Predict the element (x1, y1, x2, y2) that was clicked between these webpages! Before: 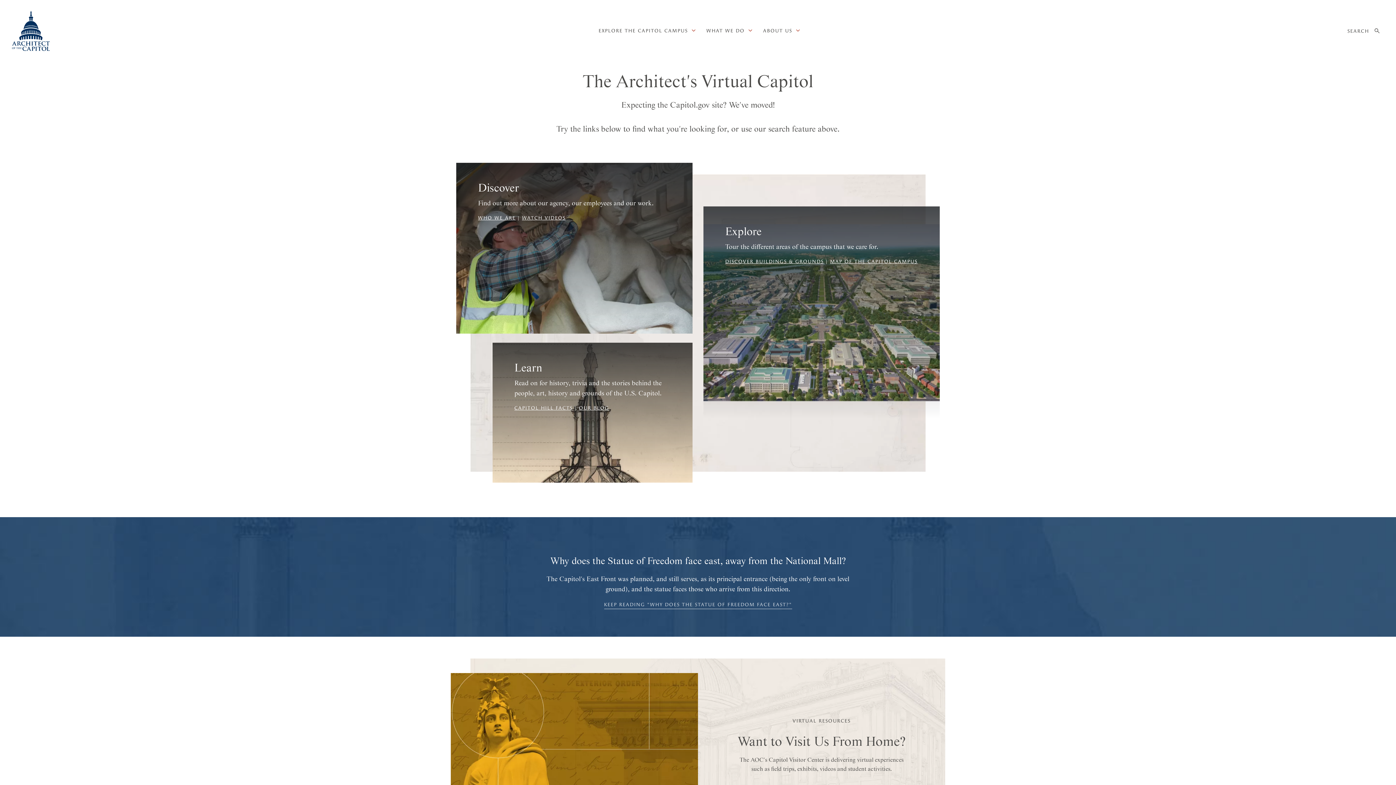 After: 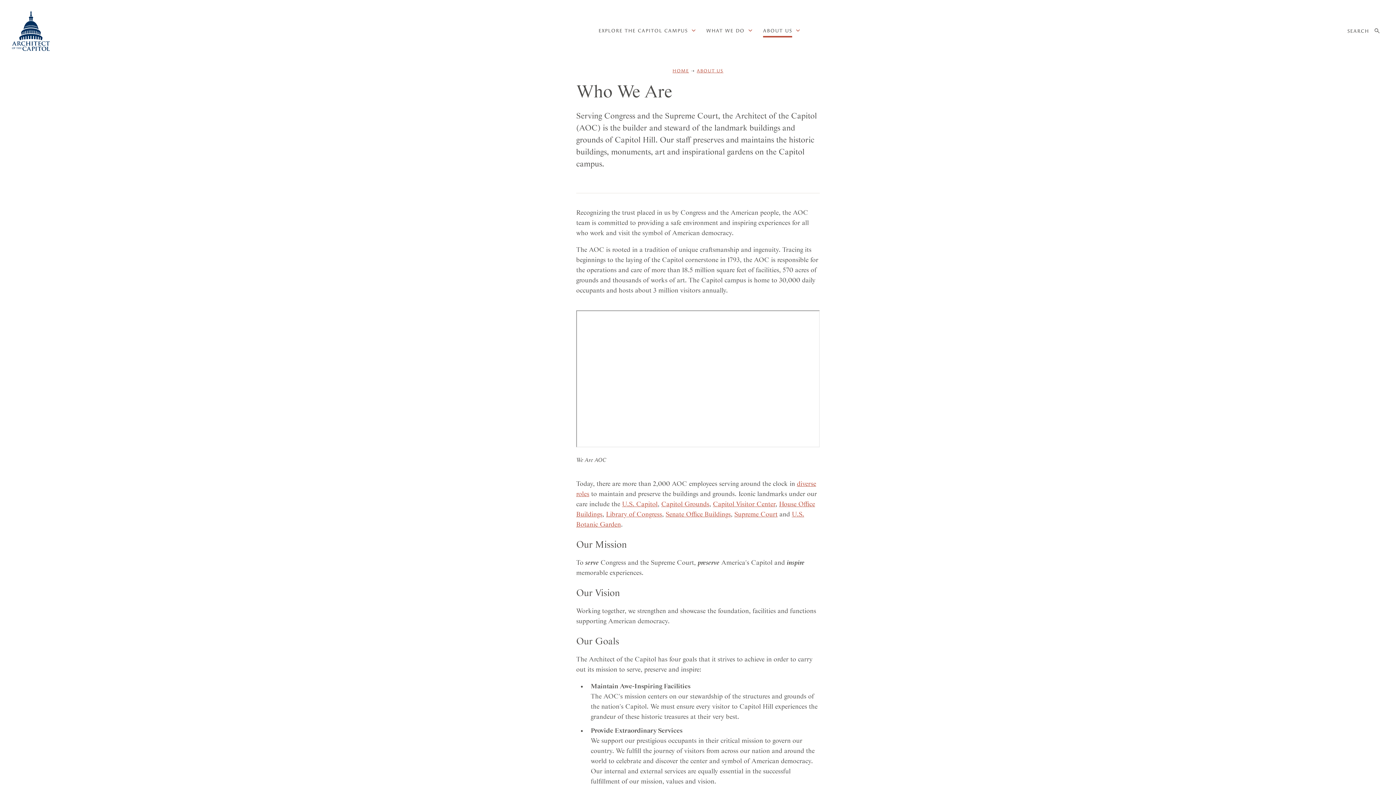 Action: label: WHO WE ARE bbox: (478, 215, 515, 220)